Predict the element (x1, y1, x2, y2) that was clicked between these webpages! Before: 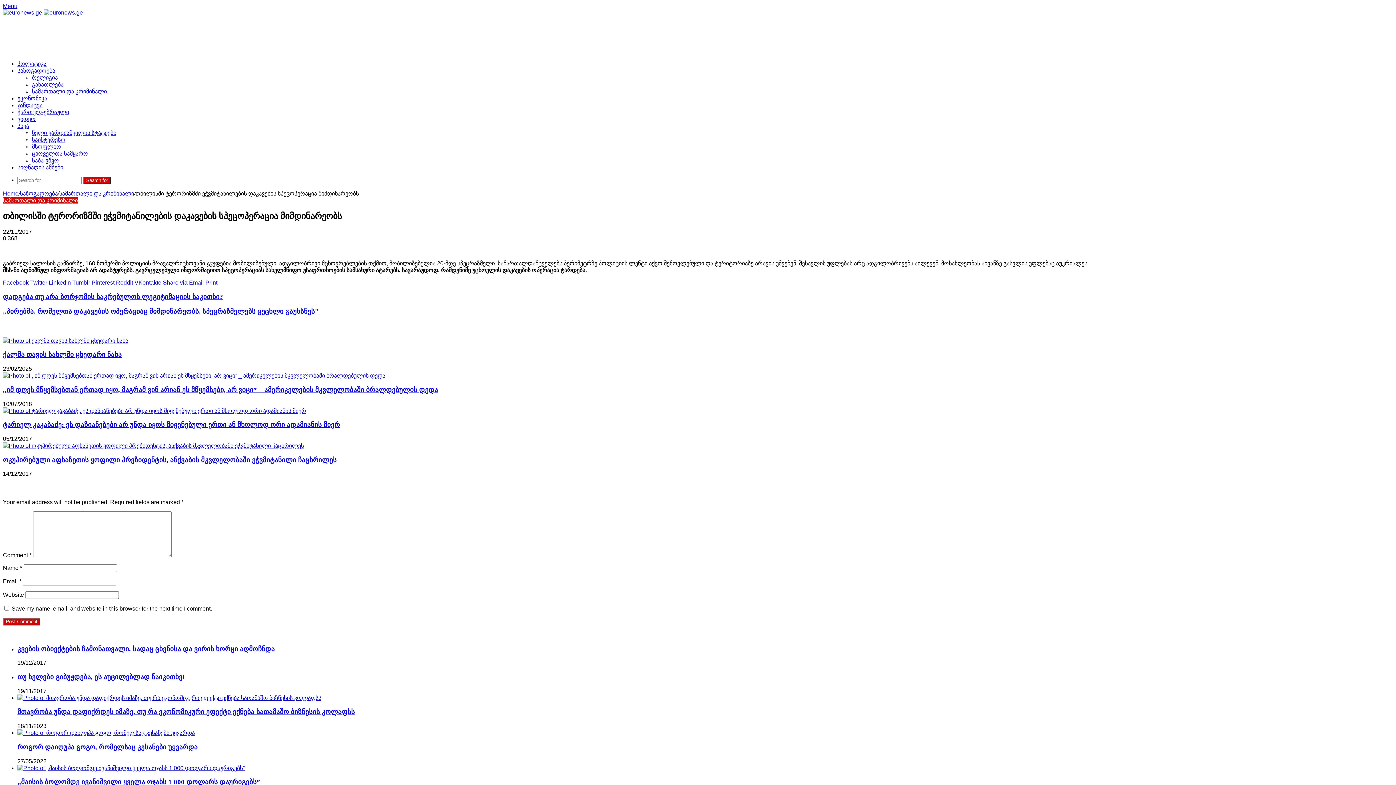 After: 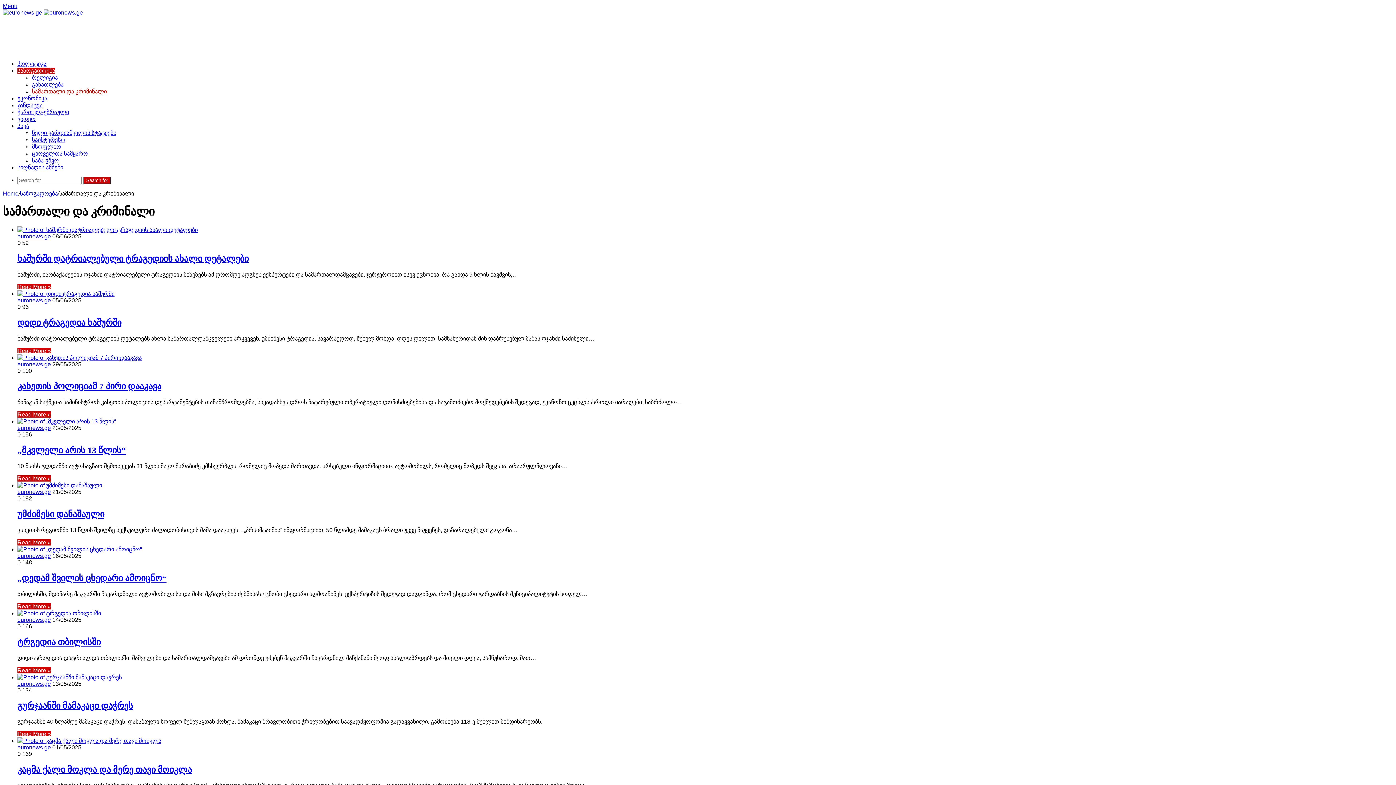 Action: label: სამართალი და კრიმინალი bbox: (2, 197, 77, 203)